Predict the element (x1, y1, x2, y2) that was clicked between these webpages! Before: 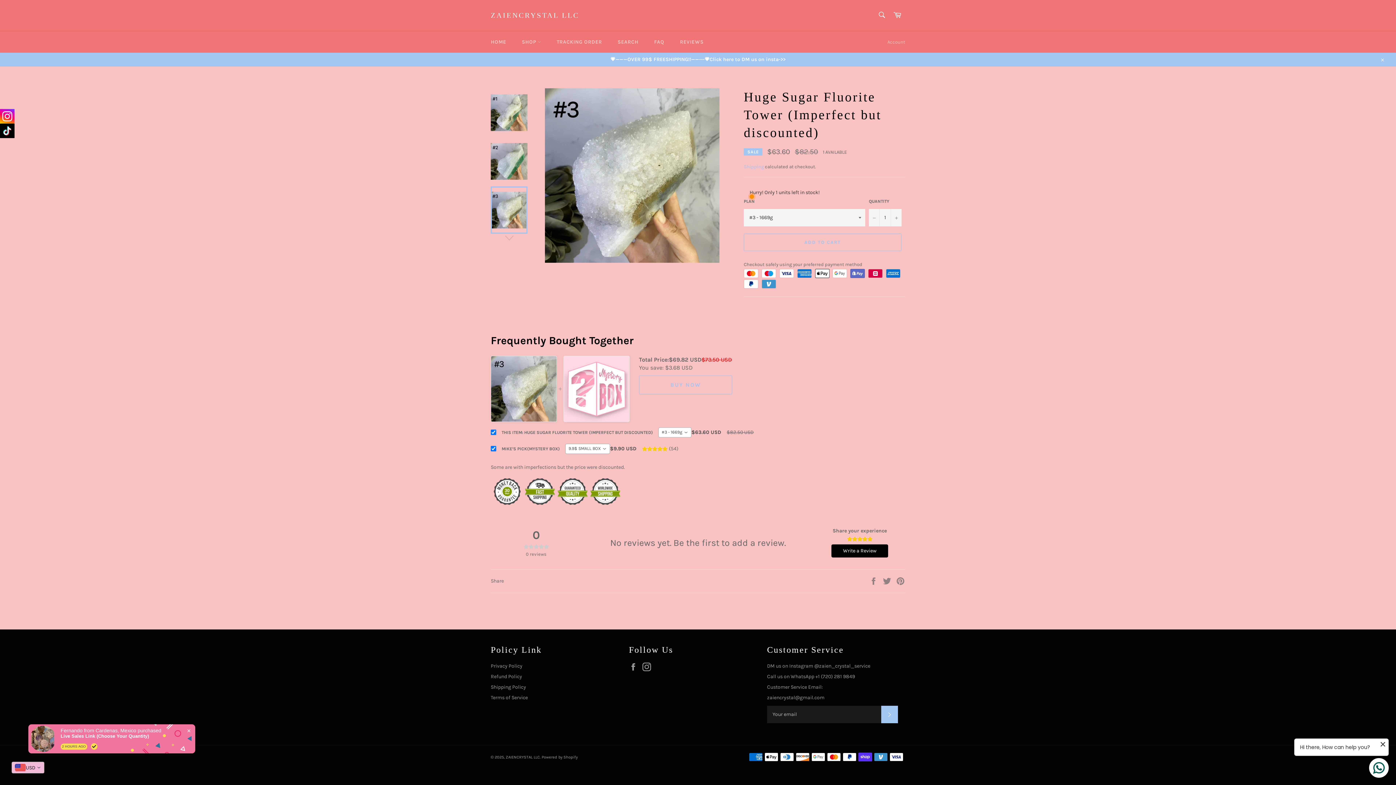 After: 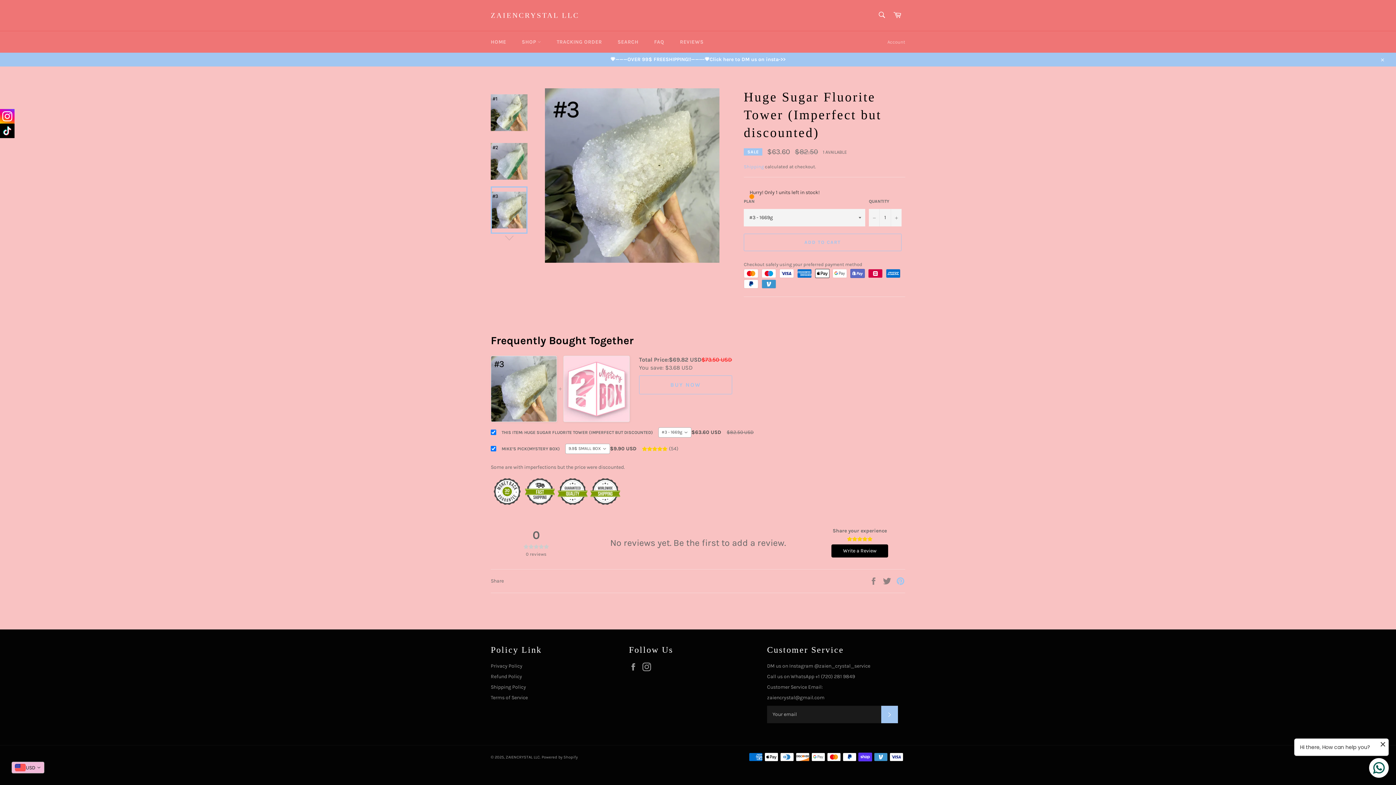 Action: label: Pin on Pinterest bbox: (896, 578, 905, 584)